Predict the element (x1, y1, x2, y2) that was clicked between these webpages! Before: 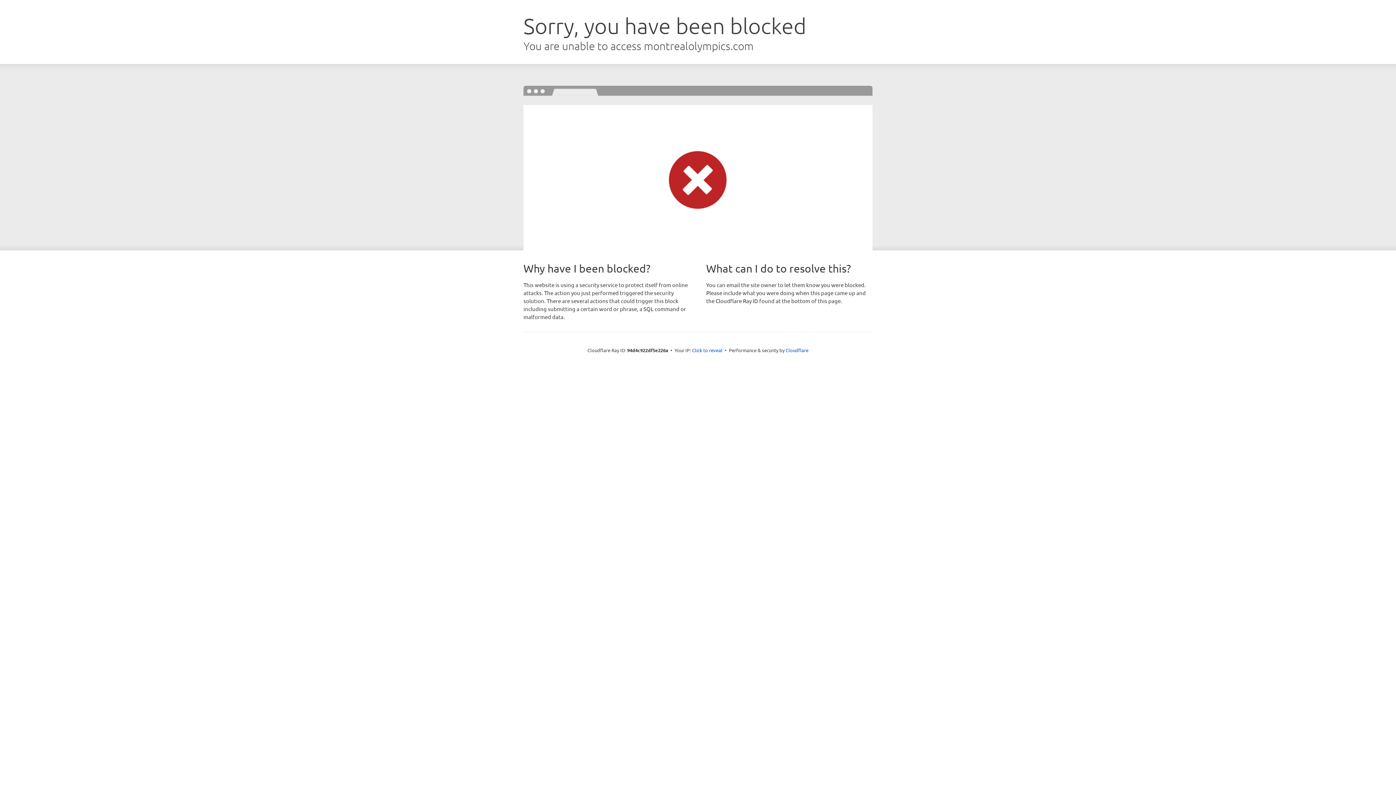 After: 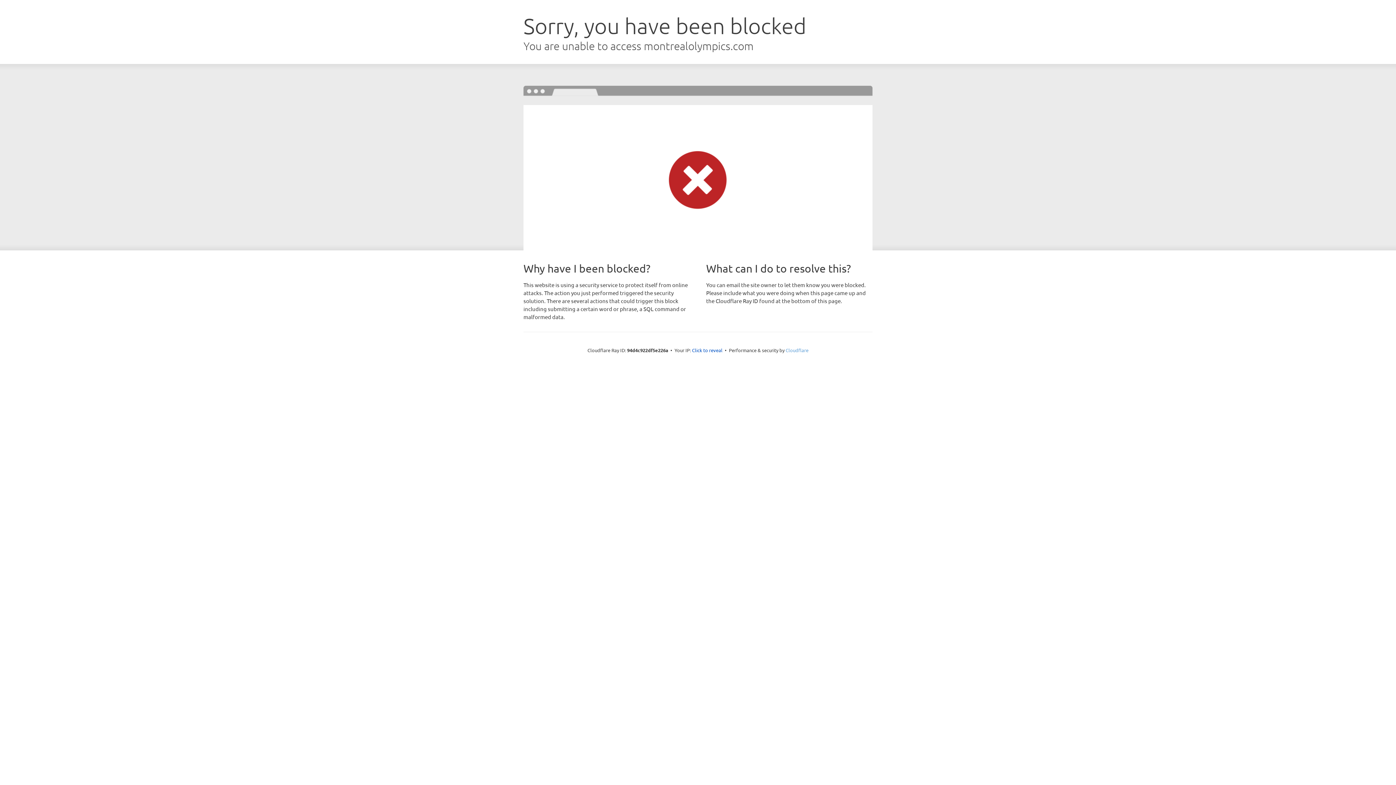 Action: bbox: (785, 347, 808, 353) label: Cloudflare